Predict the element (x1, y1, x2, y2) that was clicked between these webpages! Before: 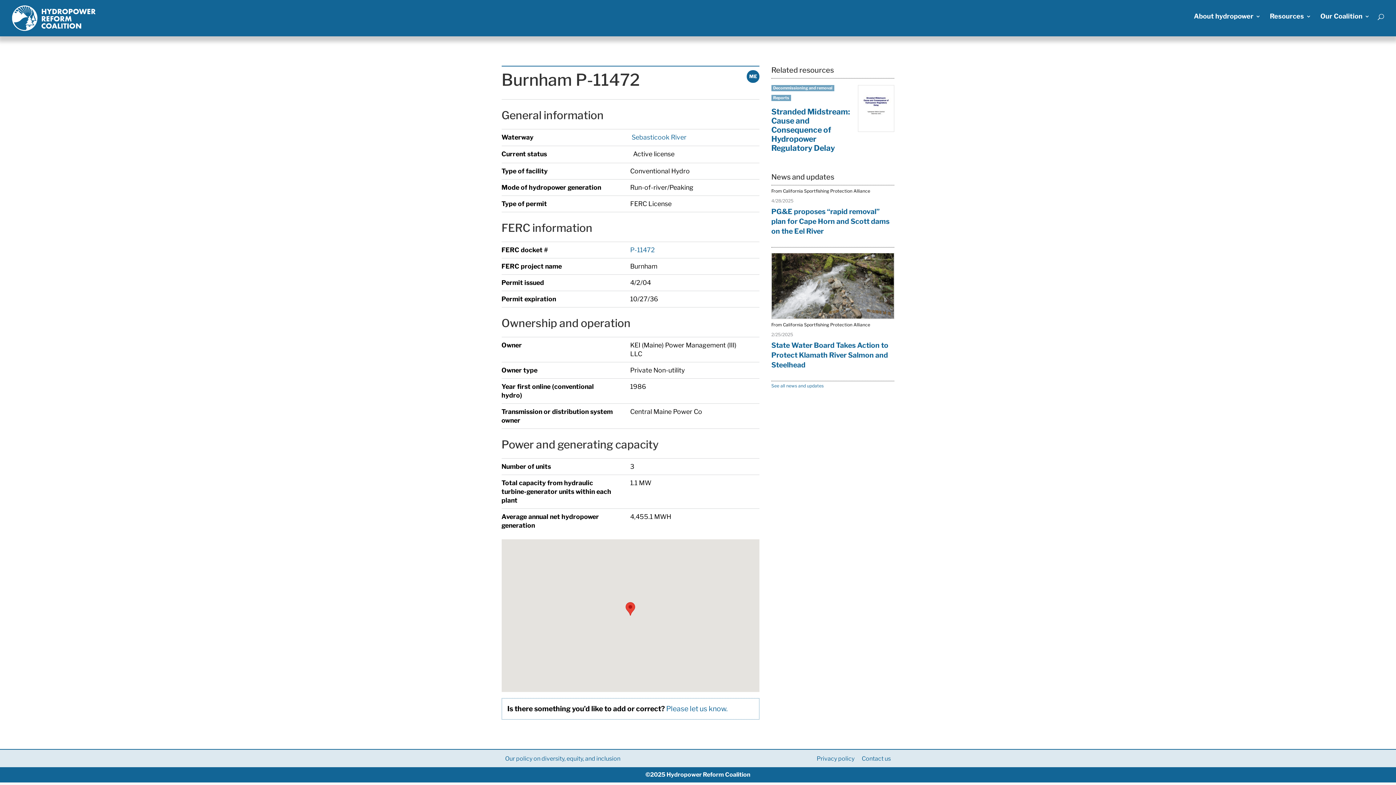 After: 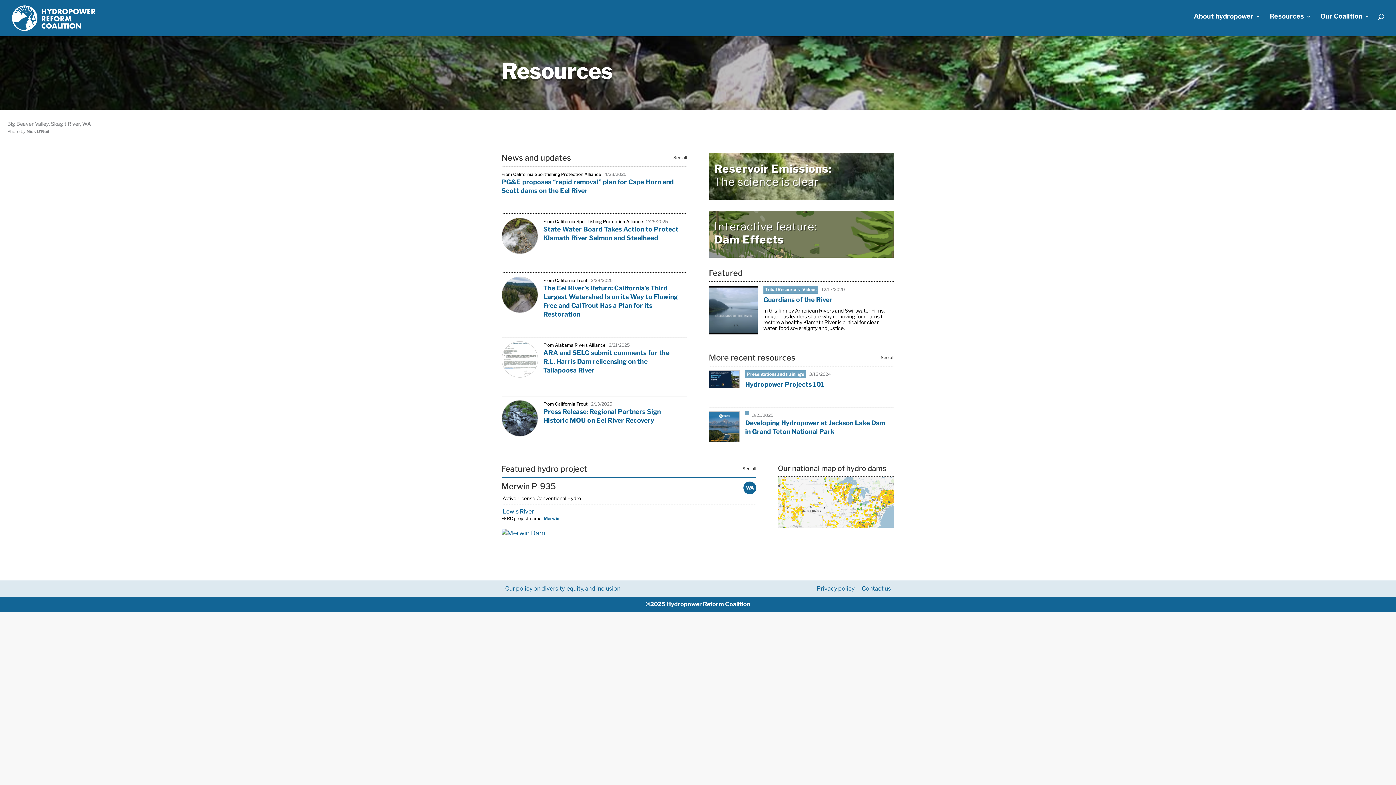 Action: bbox: (1270, 13, 1311, 32) label: Resources